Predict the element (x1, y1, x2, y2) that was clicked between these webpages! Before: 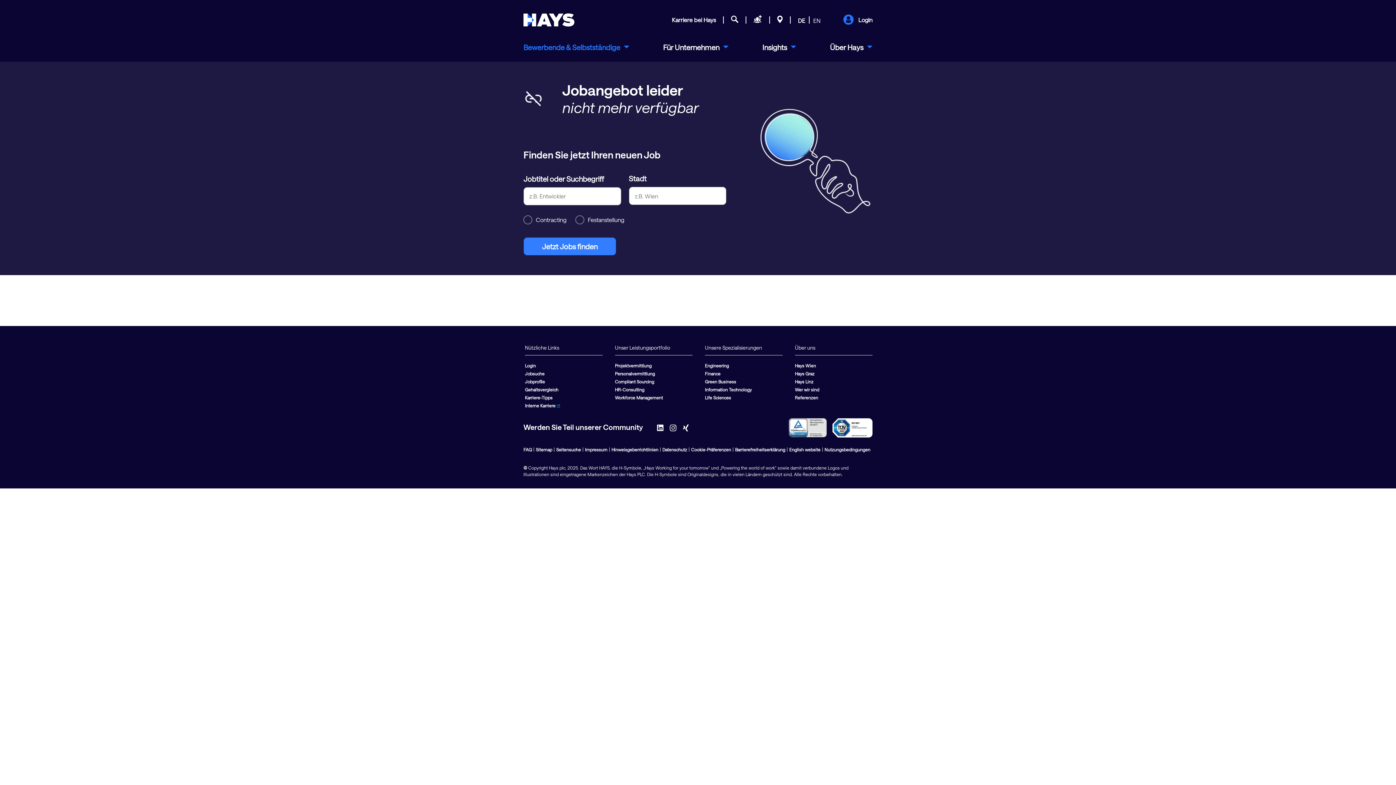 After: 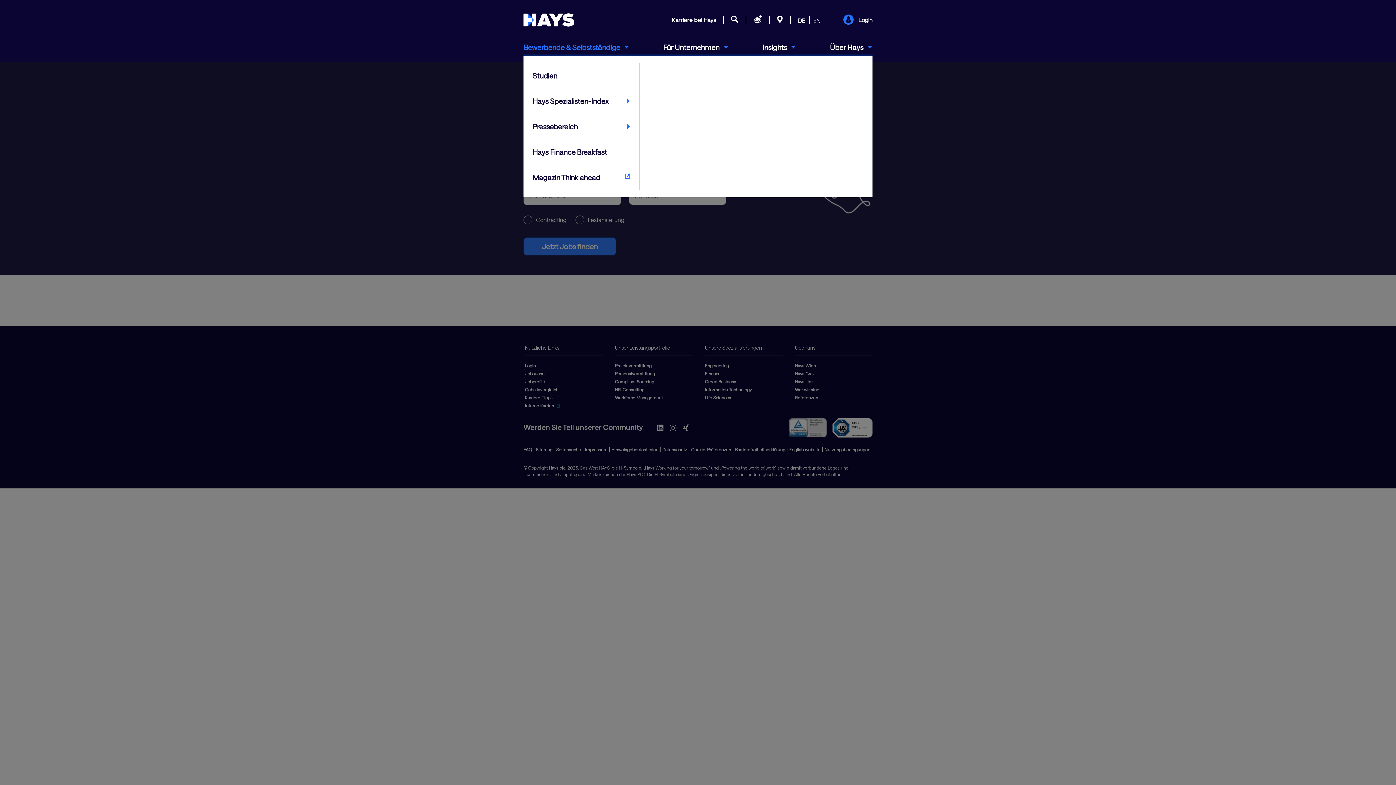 Action: bbox: (762, 41, 796, 52) label: Insights